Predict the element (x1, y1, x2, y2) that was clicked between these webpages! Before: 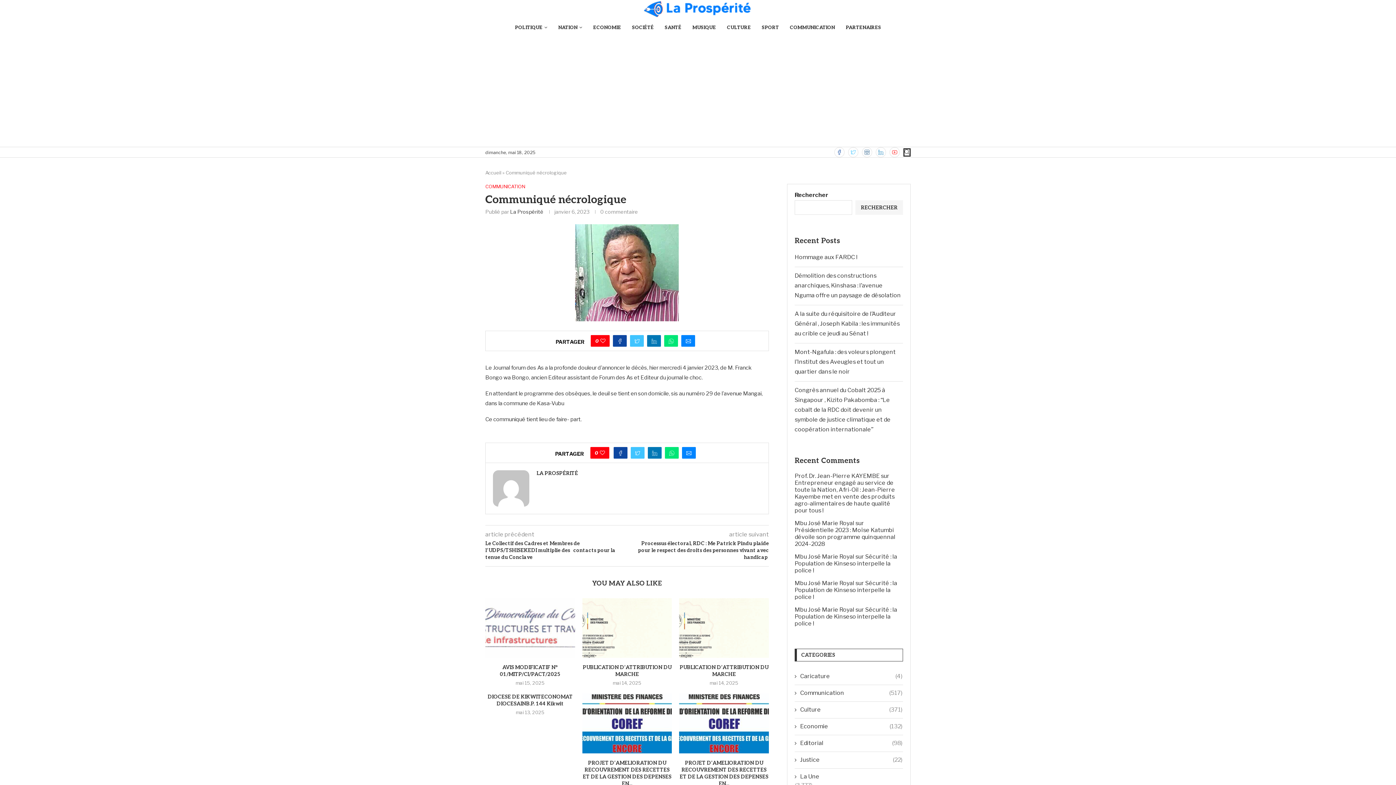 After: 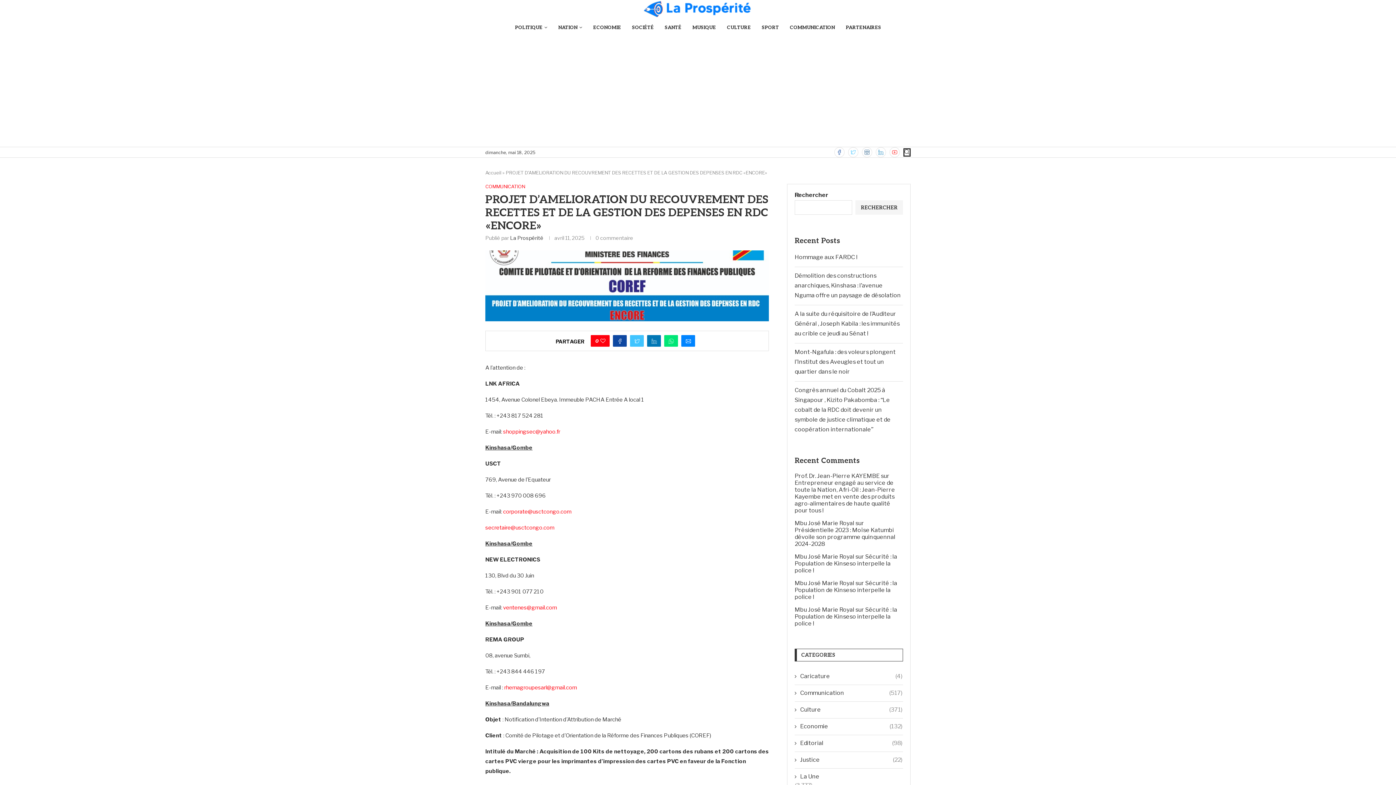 Action: bbox: (679, 693, 769, 753)